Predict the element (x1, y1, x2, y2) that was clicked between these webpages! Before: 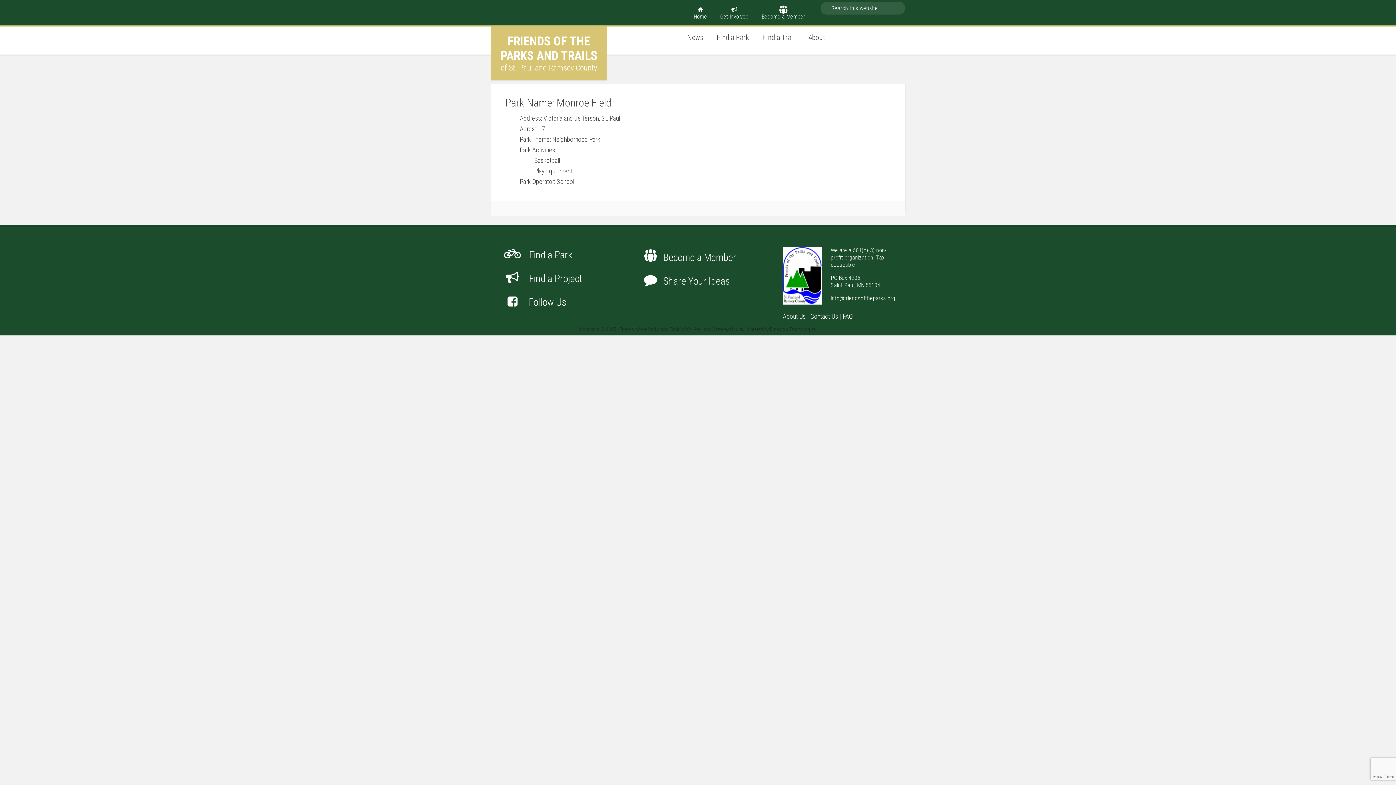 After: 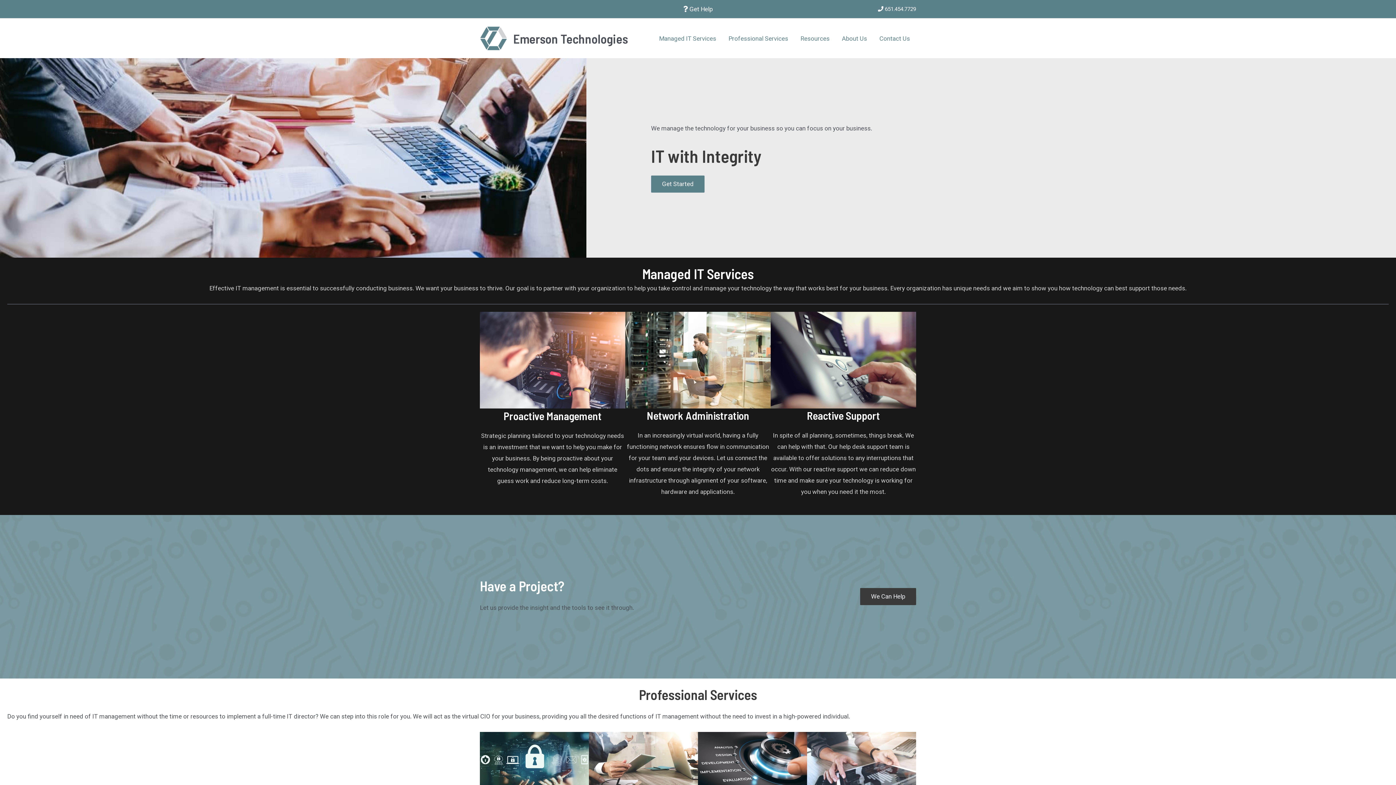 Action: label: Emerson Technologies bbox: (770, 326, 816, 332)